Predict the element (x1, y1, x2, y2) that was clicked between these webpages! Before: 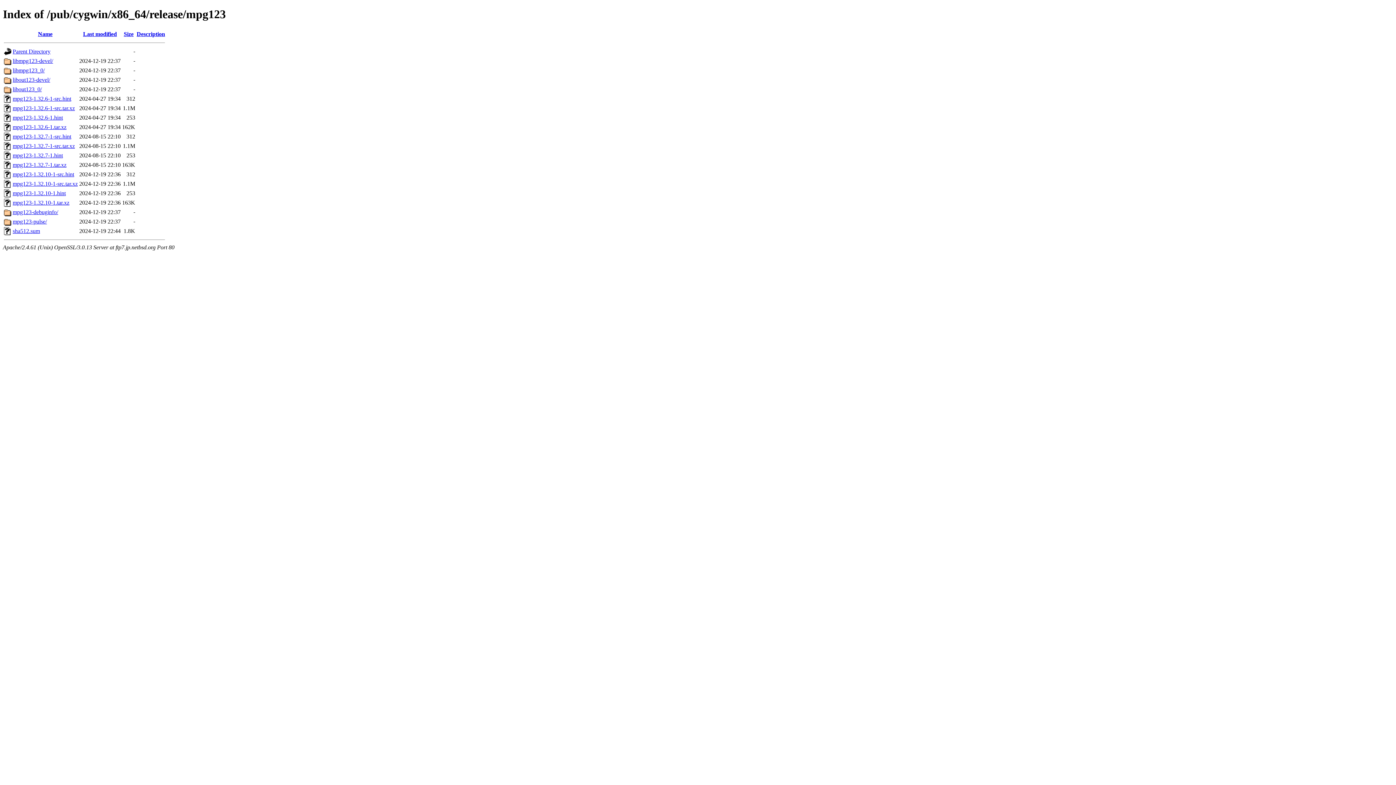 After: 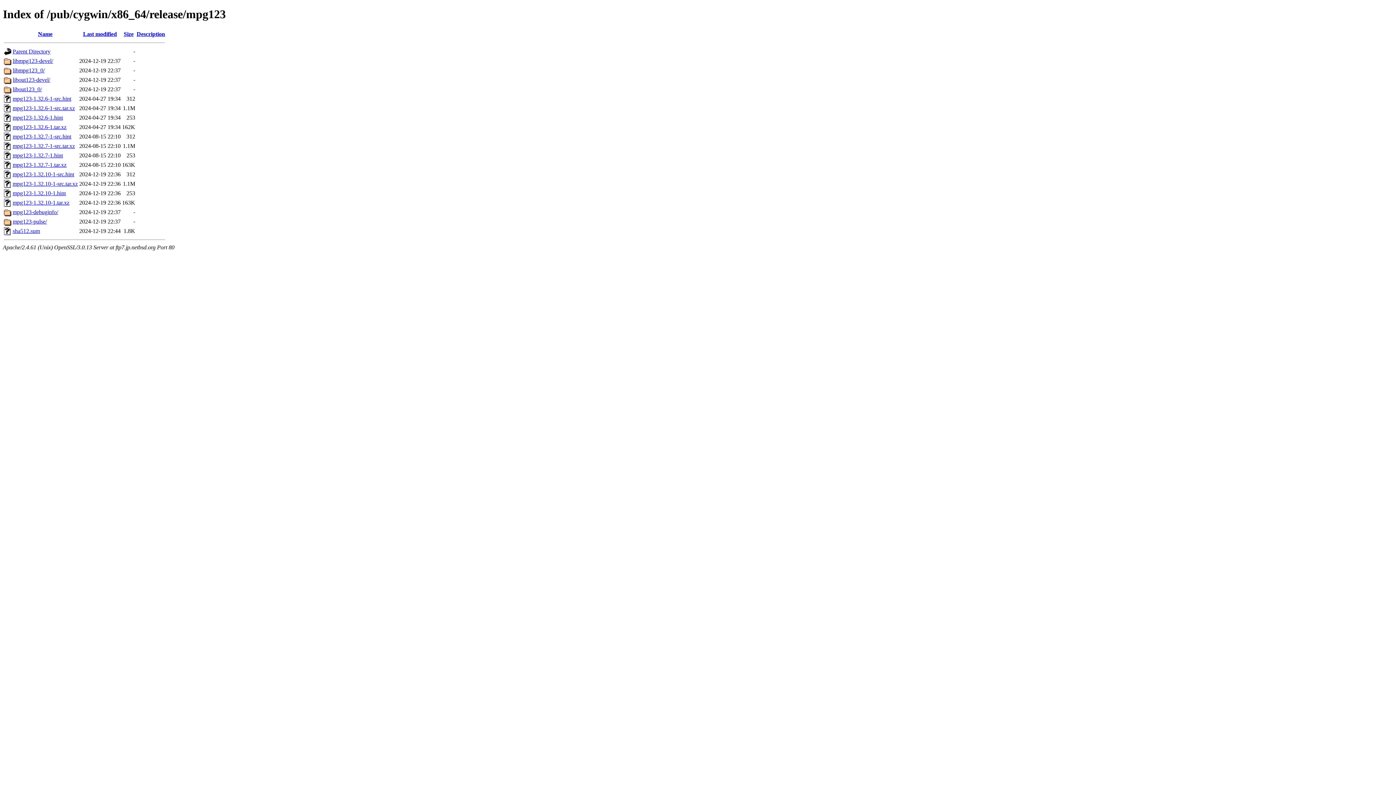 Action: label: mpg123-1.32.10-1-src.tar.xz bbox: (12, 180, 77, 186)